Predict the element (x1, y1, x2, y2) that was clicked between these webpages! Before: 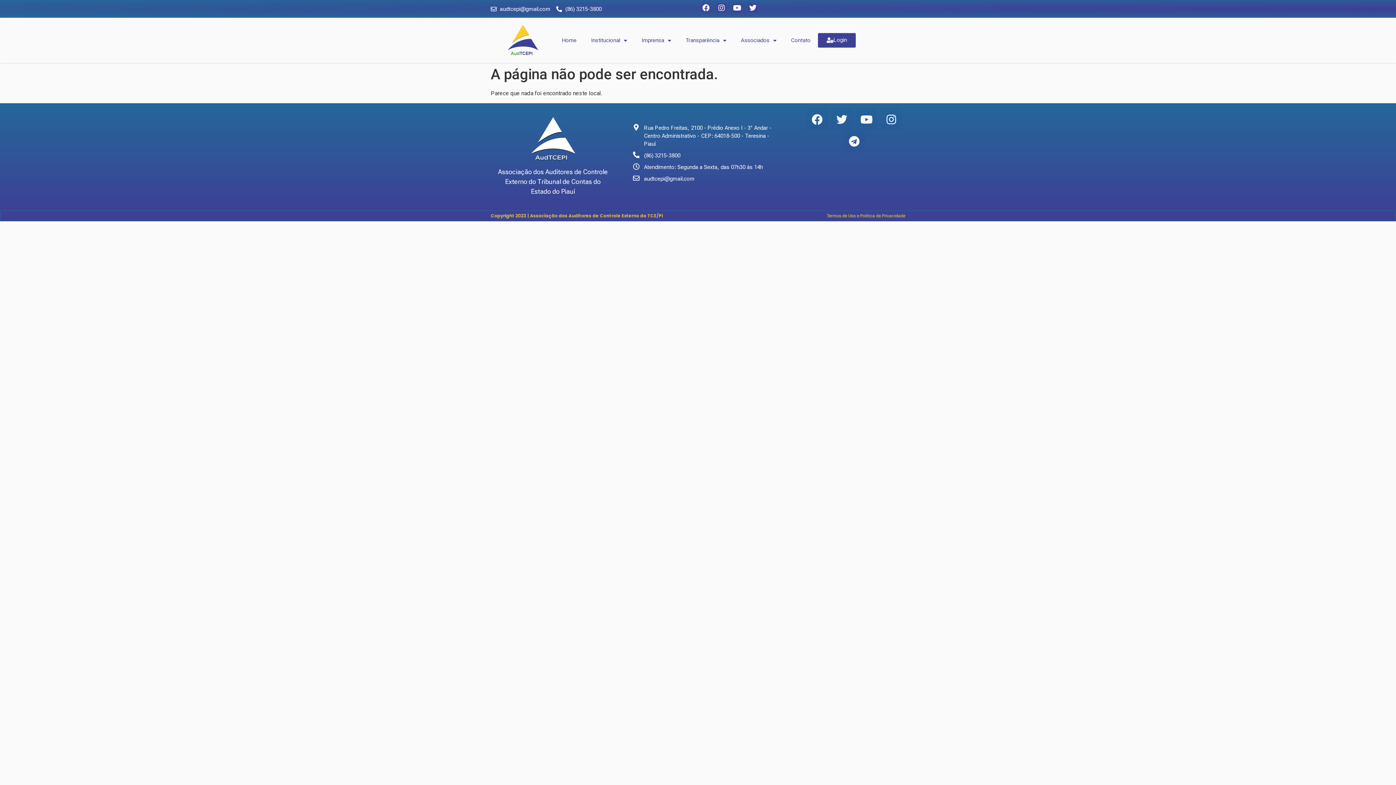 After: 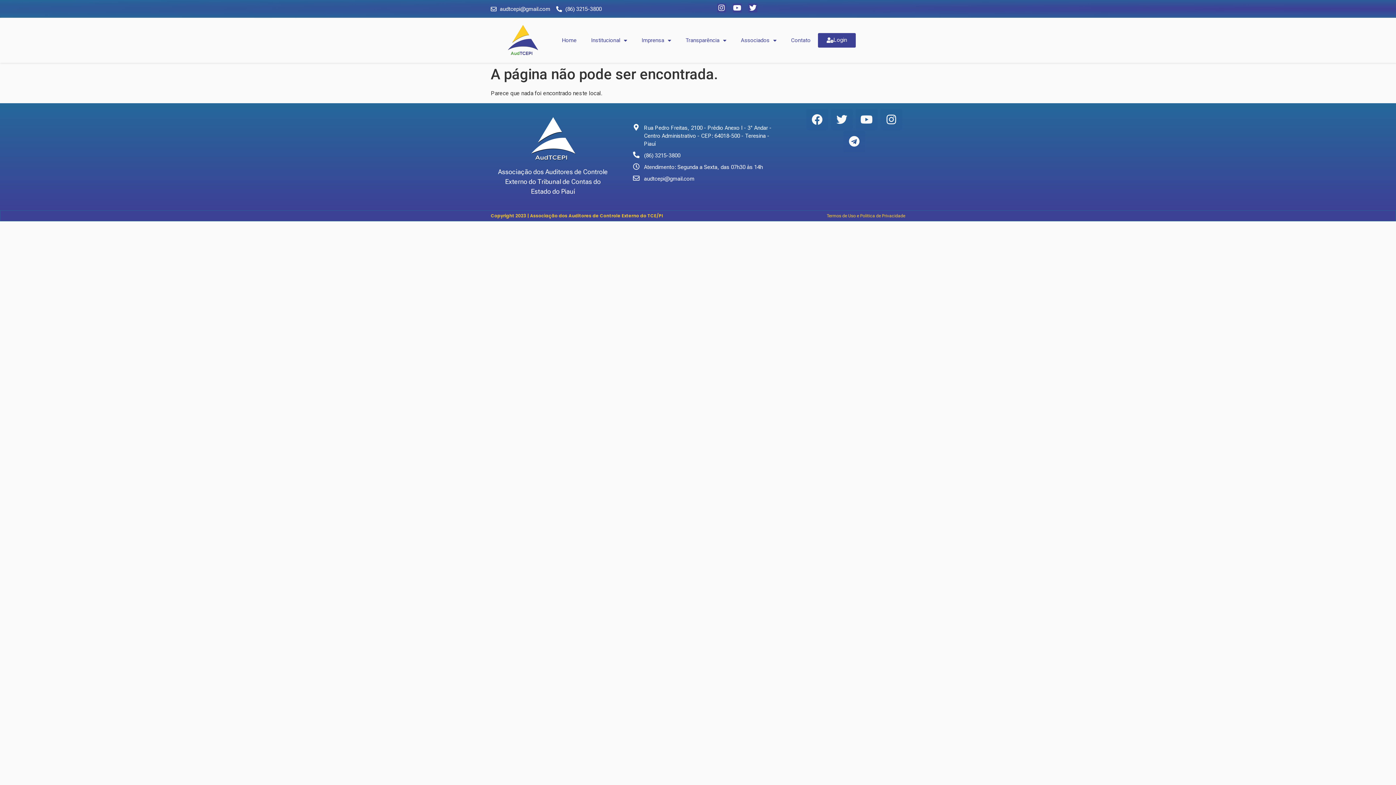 Action: bbox: (701, 3, 710, 12) label: Facebook